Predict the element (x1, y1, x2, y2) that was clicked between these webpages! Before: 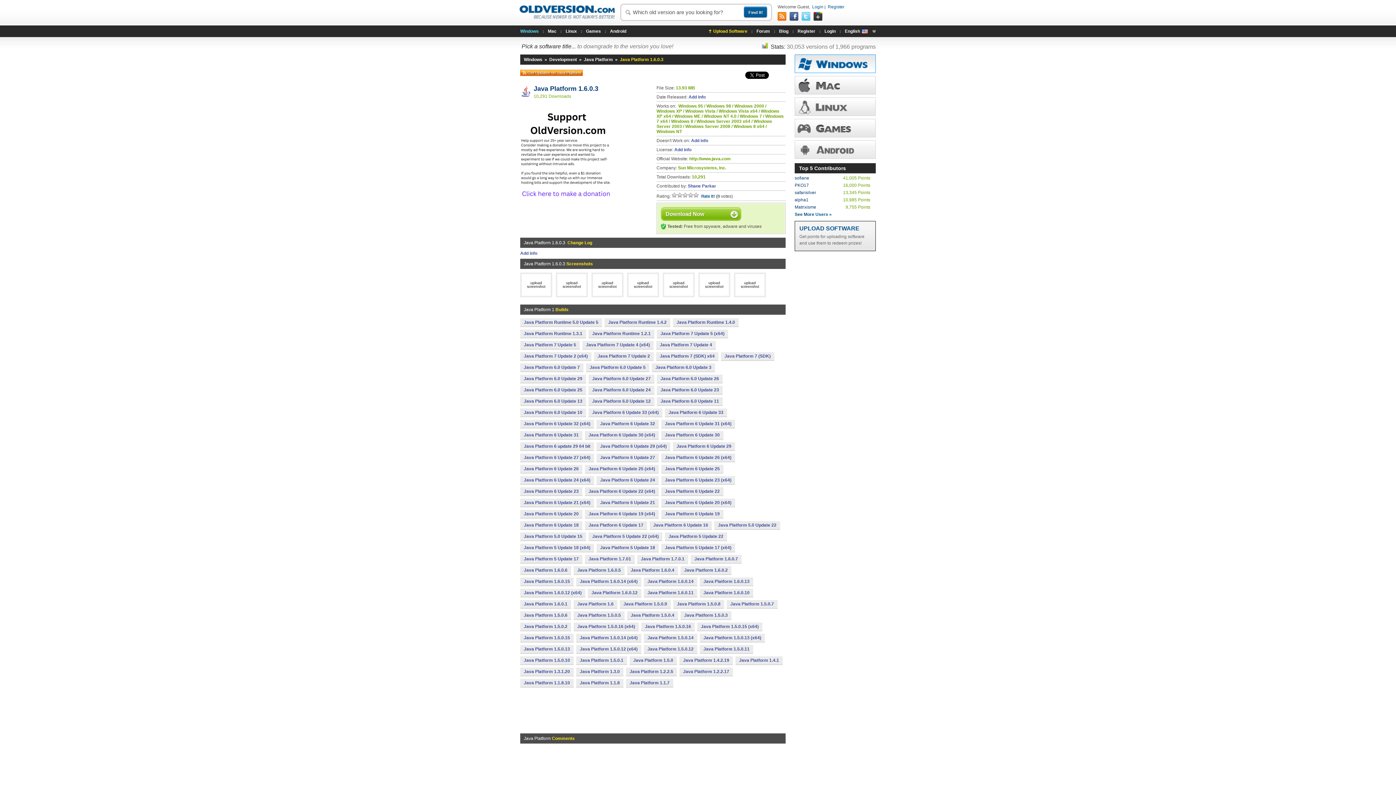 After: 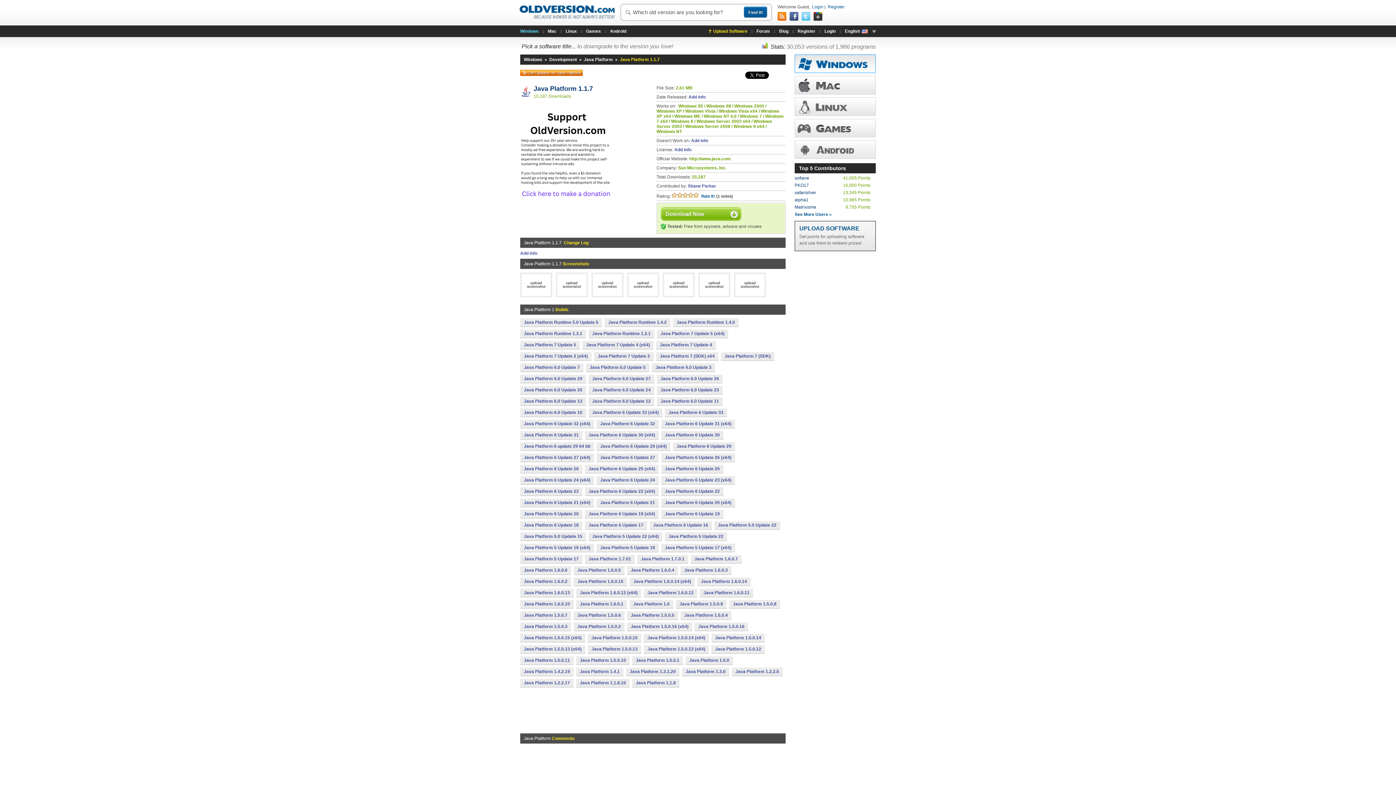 Action: bbox: (626, 679, 673, 687) label: Java Platform 1.1.7